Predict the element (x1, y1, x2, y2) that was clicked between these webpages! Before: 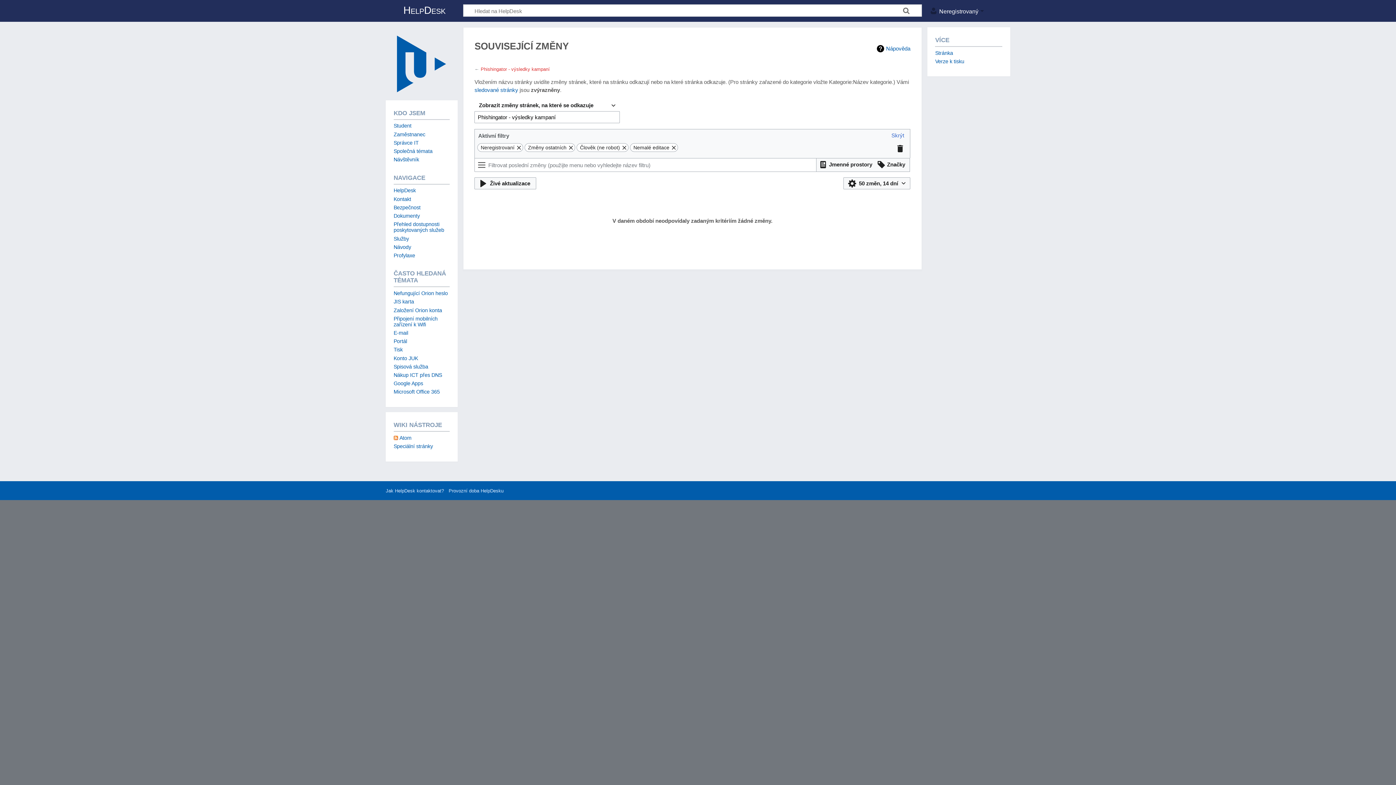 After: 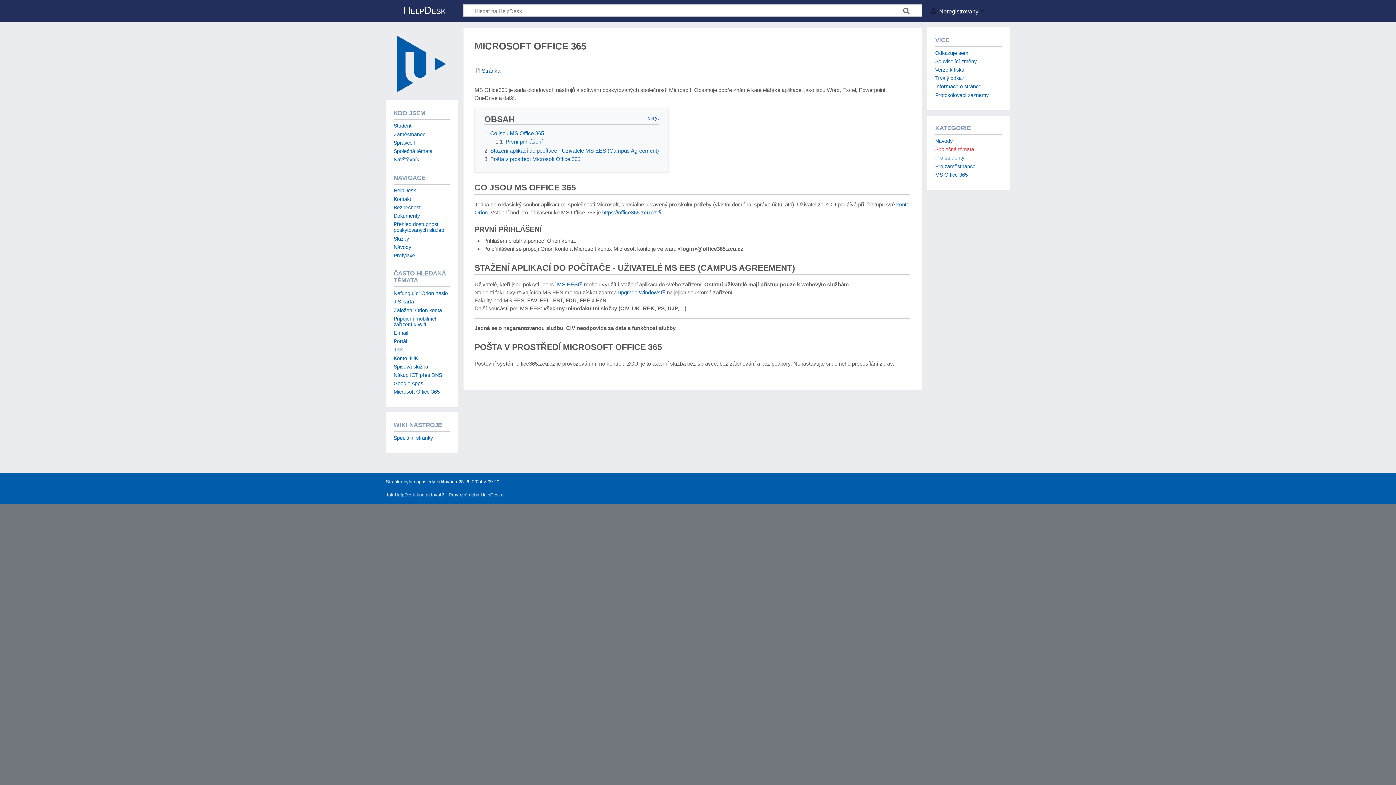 Action: bbox: (393, 389, 439, 395) label: Microsoft Office 365